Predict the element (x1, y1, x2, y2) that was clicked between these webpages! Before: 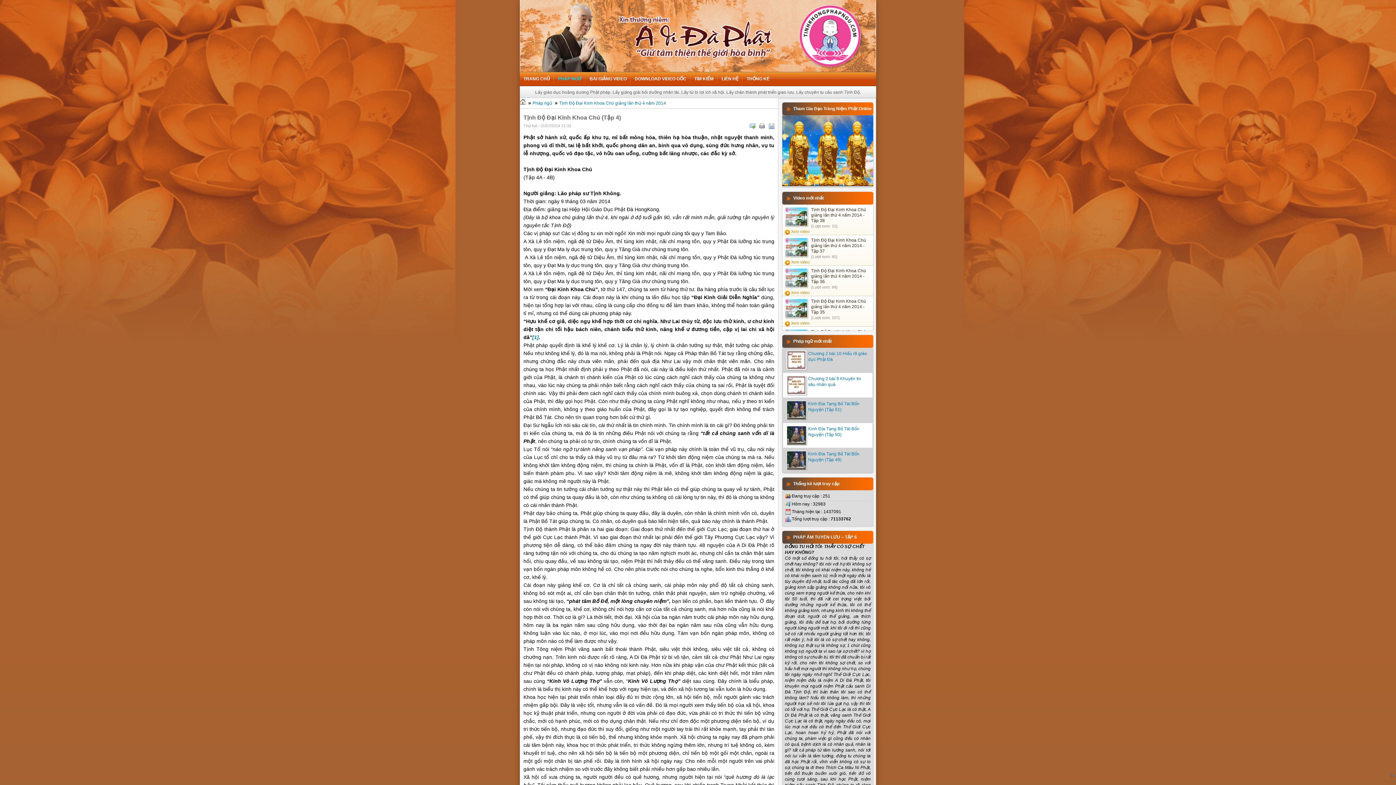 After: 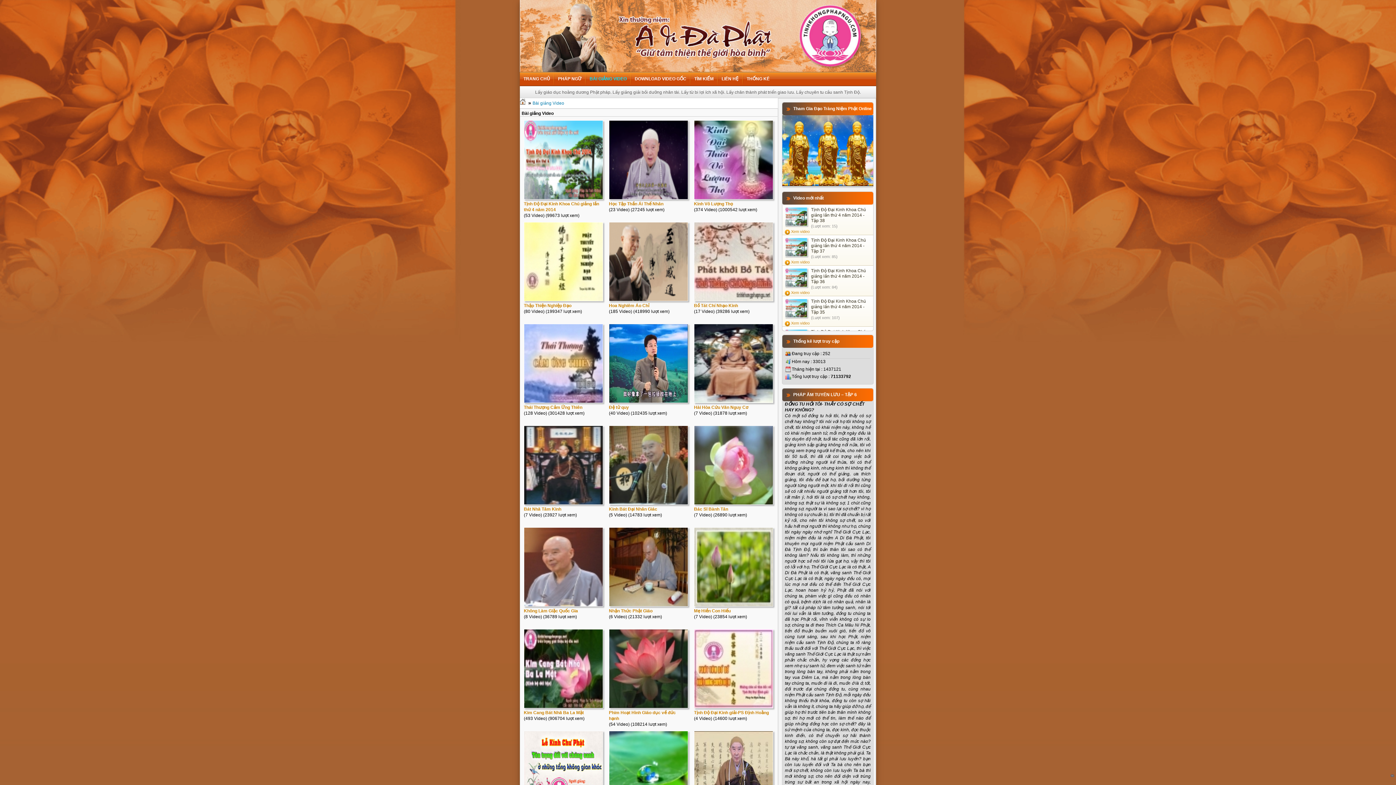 Action: label: BÀI GIẢNG VIDEO bbox: (586, 72, 630, 86)